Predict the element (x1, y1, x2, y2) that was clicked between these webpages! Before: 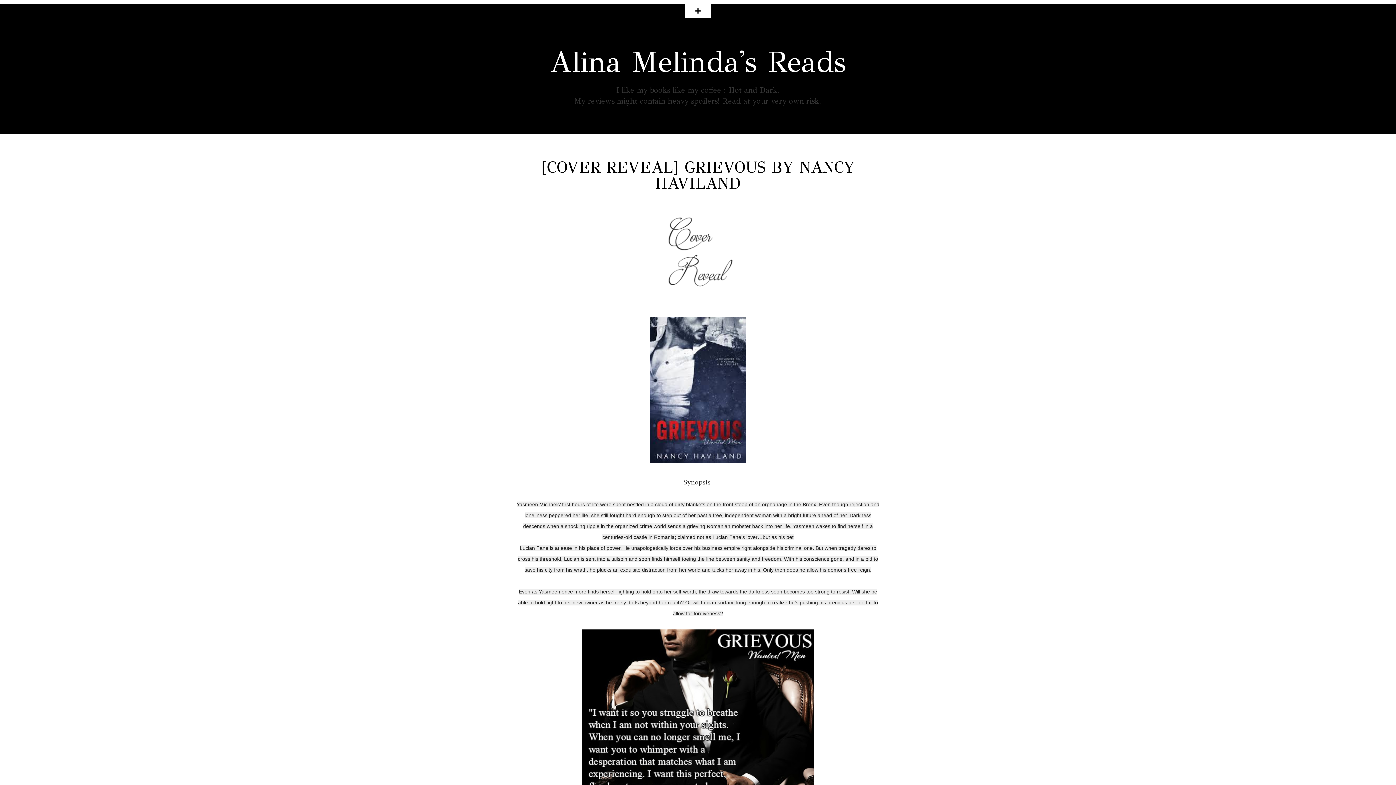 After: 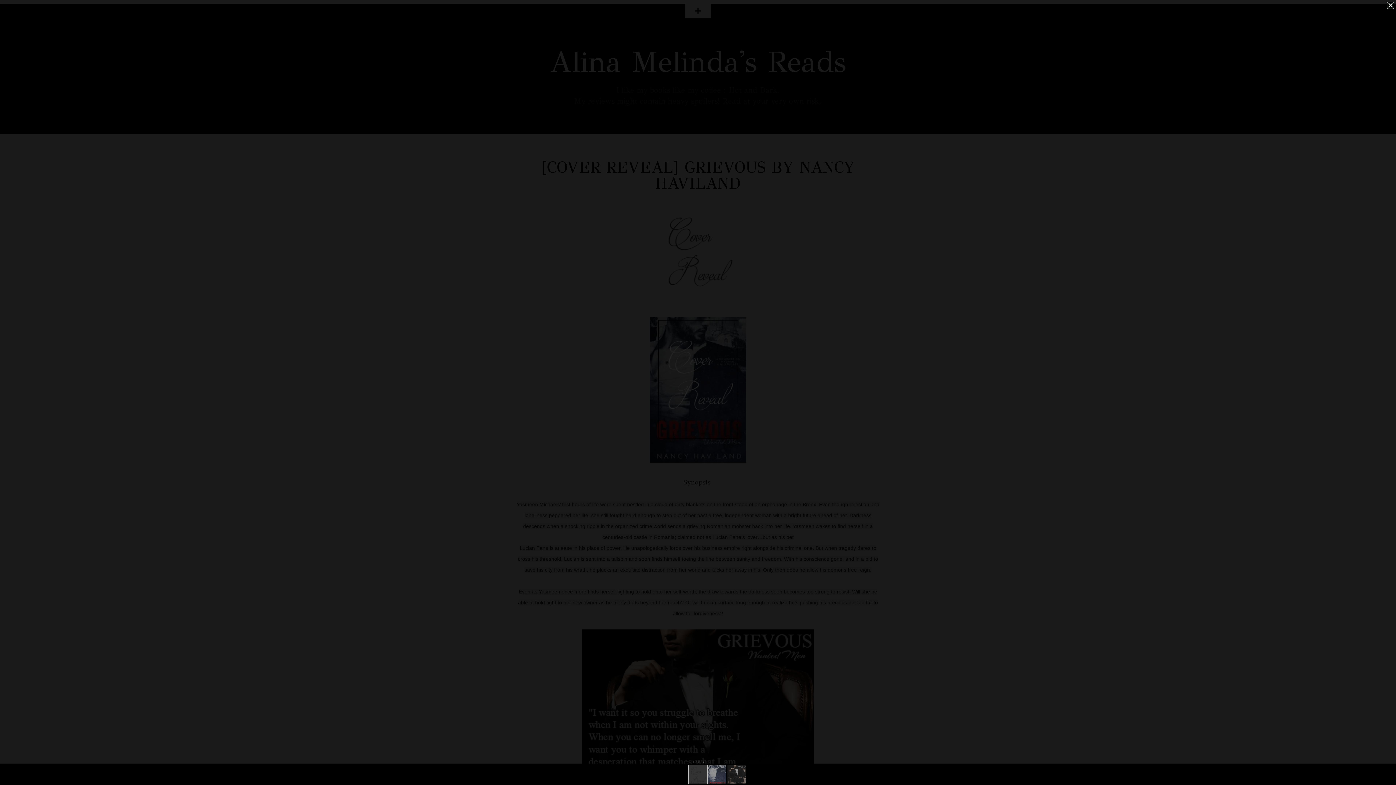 Action: bbox: (659, 307, 737, 316)